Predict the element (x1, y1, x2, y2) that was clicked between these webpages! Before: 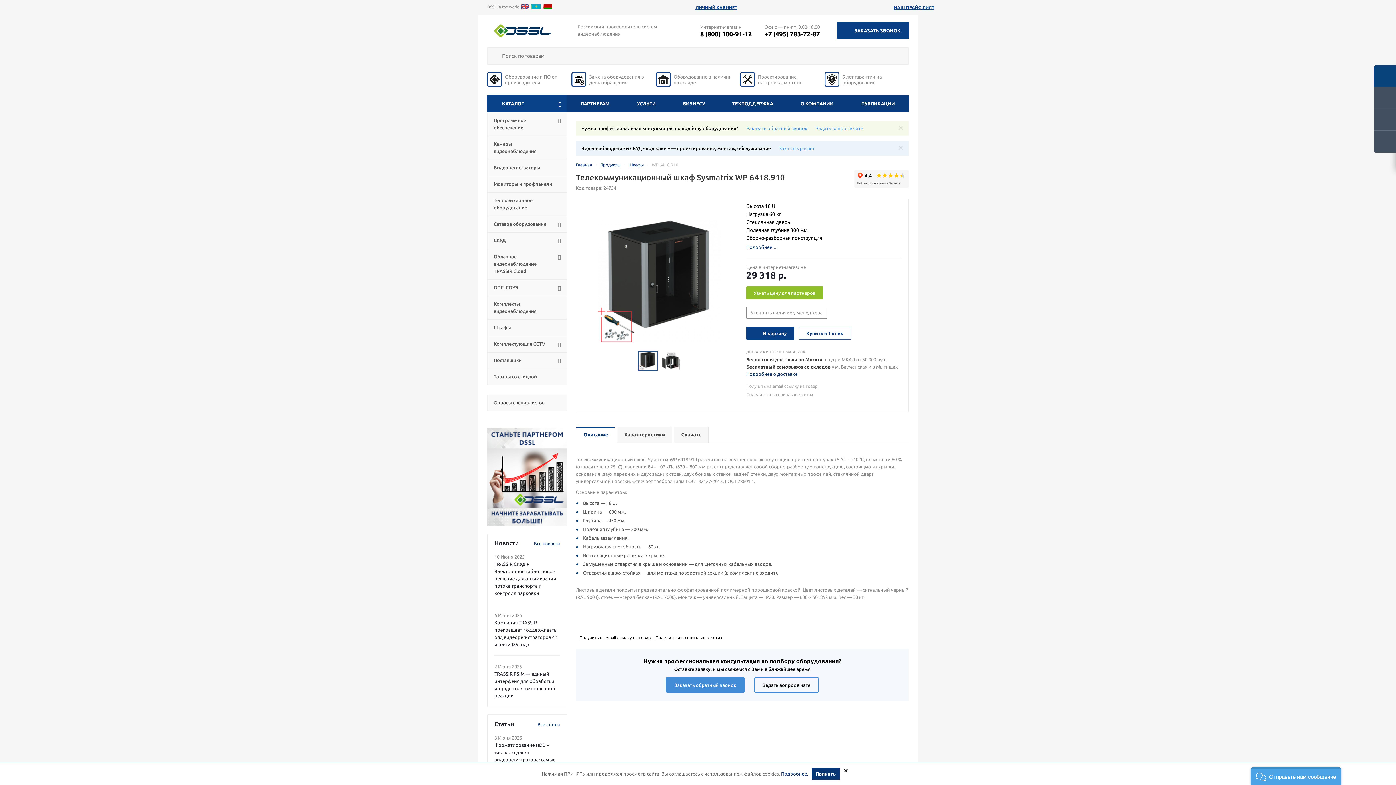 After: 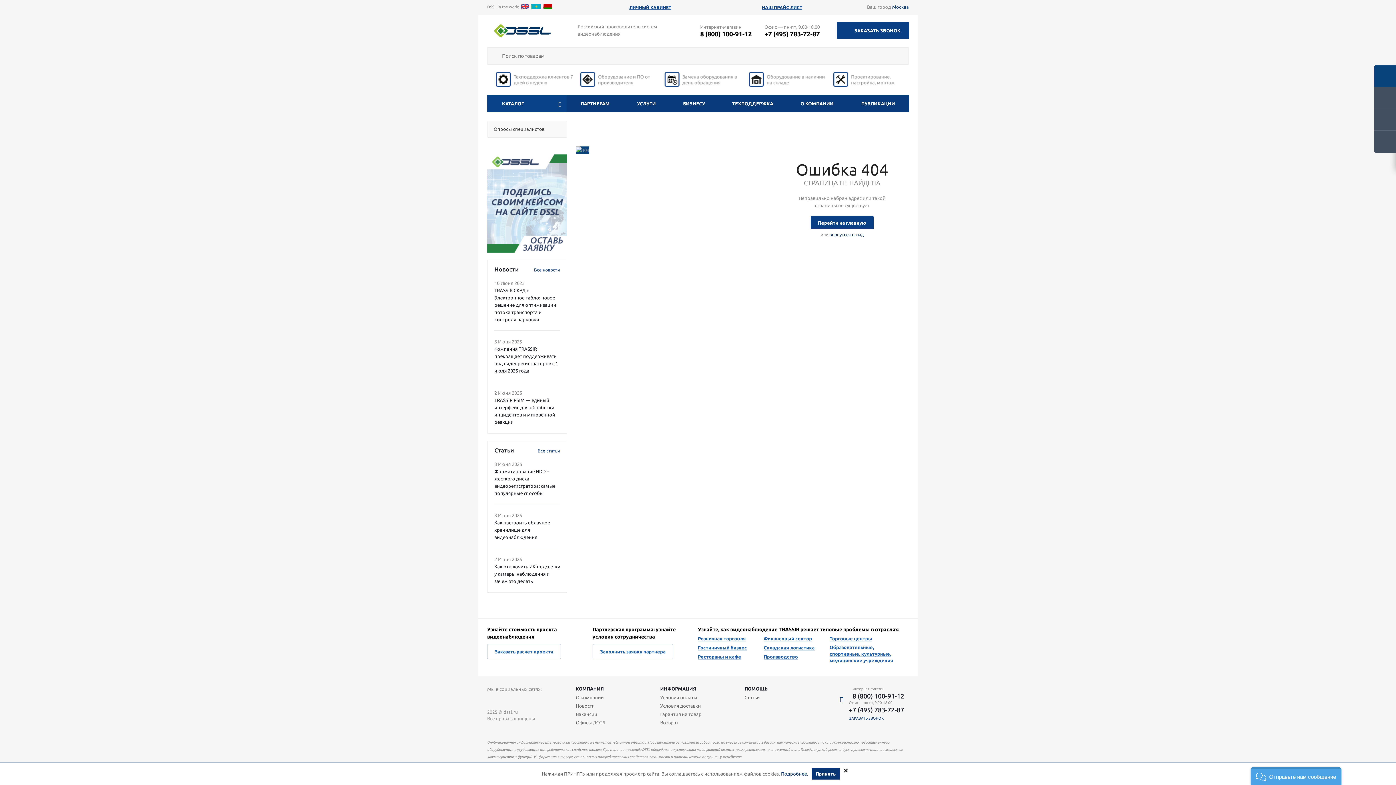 Action: bbox: (1374, 109, 1396, 130)